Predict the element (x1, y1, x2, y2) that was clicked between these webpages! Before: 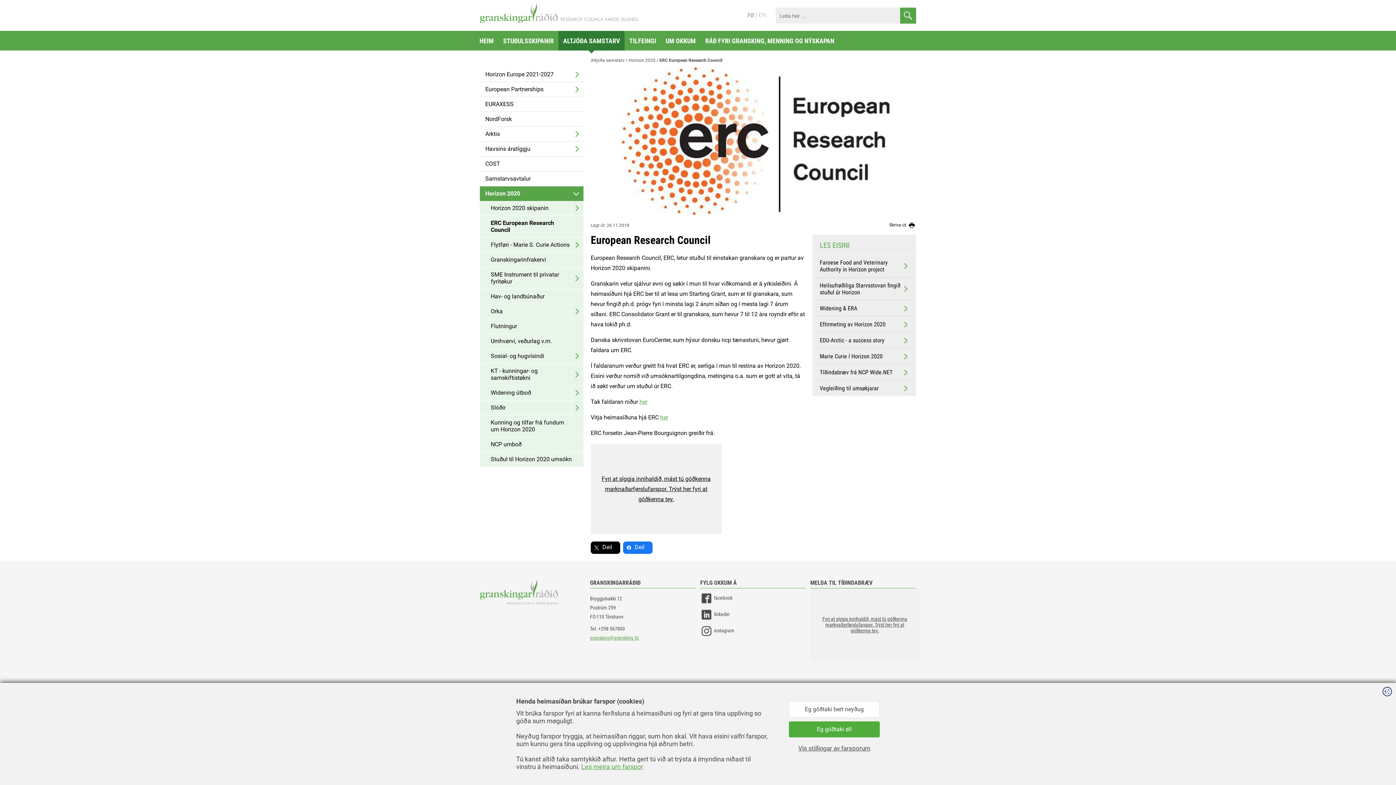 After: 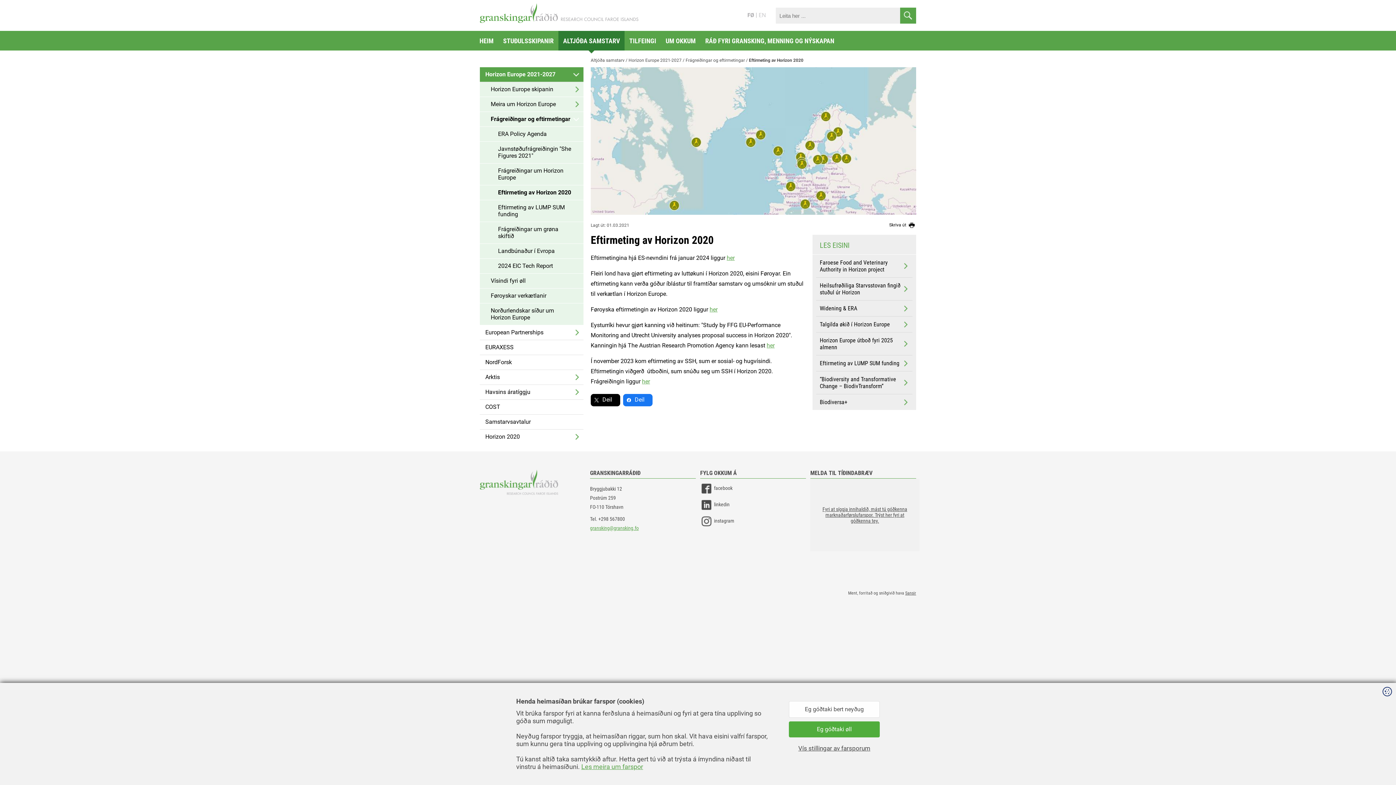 Action: label: Eftirmeting av Horizon 2020 bbox: (816, 316, 912, 332)